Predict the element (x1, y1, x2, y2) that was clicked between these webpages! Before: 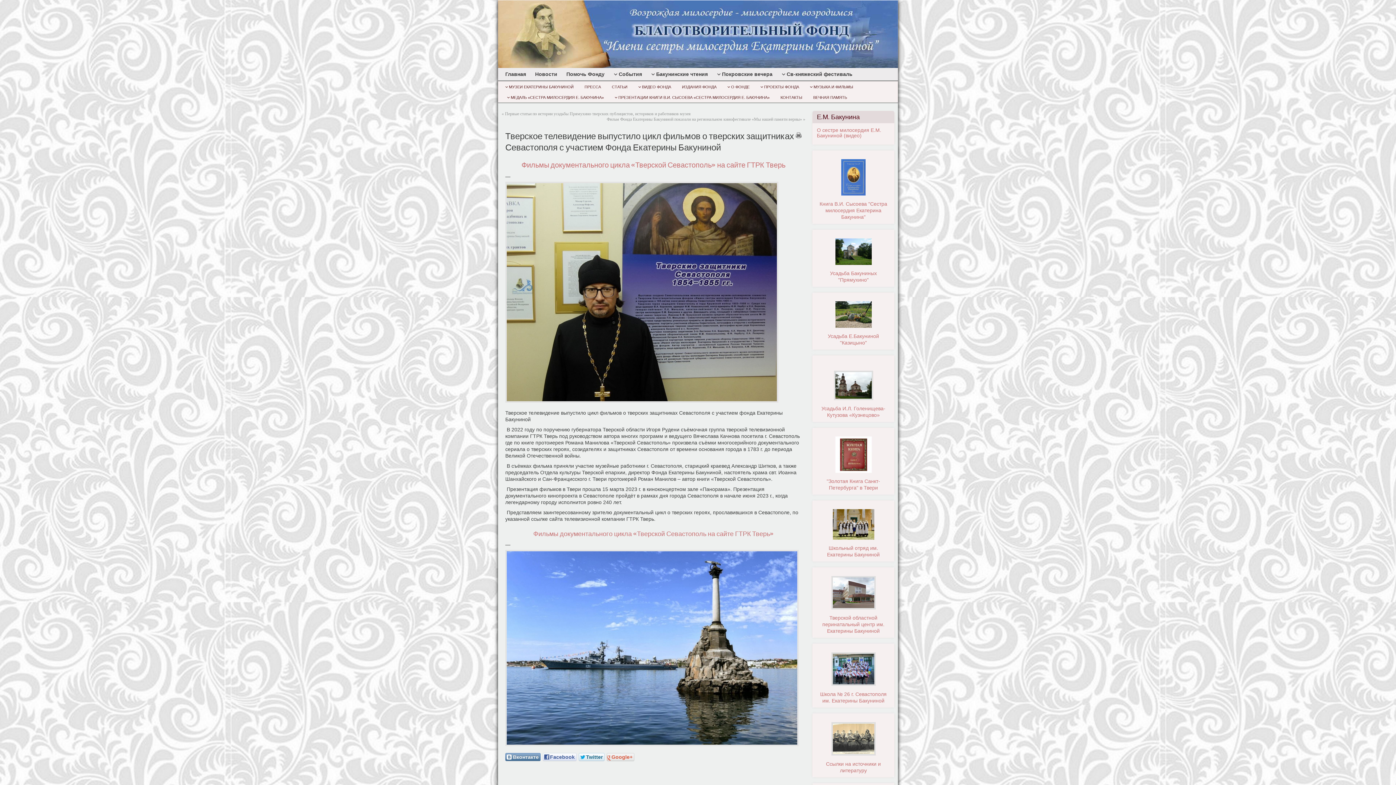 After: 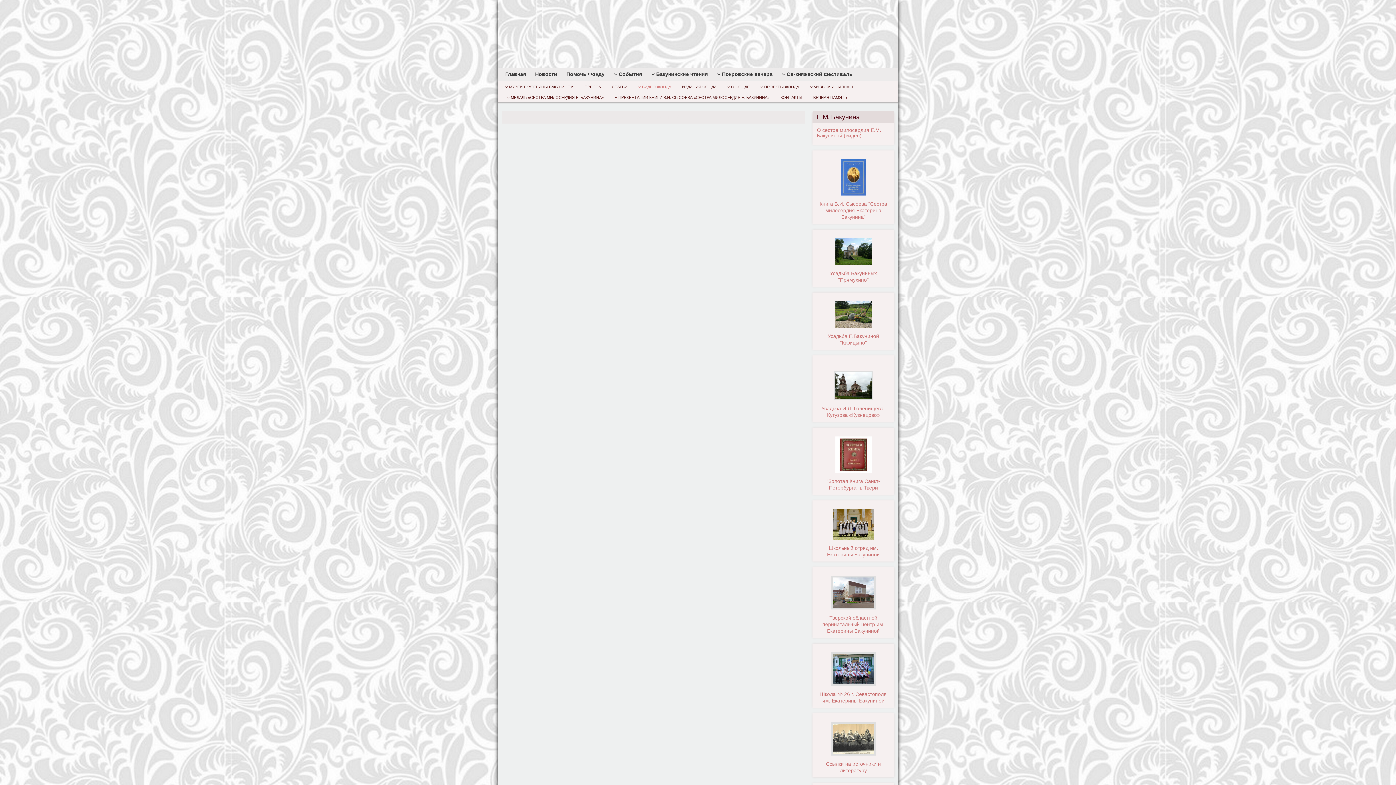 Action: label: ВИДЕО ФОНДА bbox: (634, 81, 674, 92)